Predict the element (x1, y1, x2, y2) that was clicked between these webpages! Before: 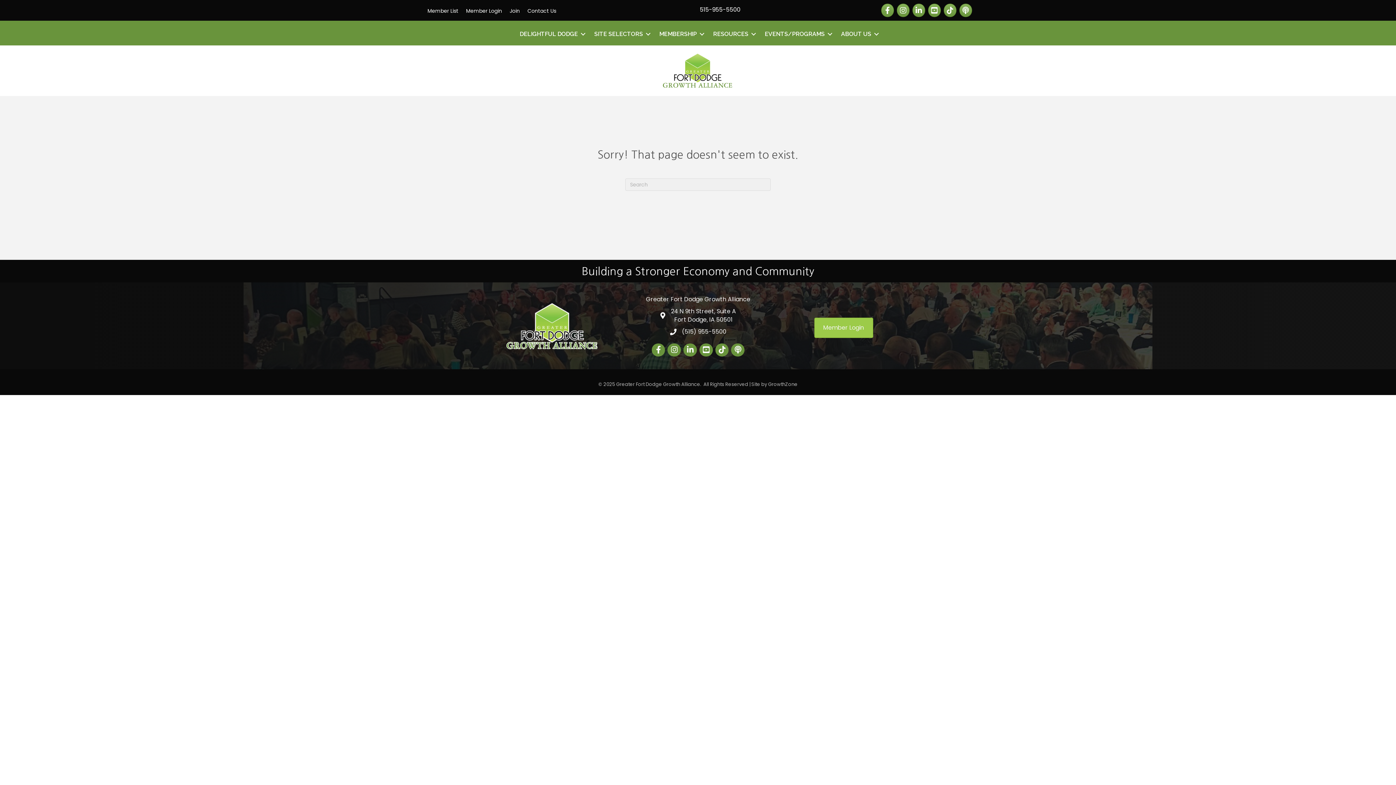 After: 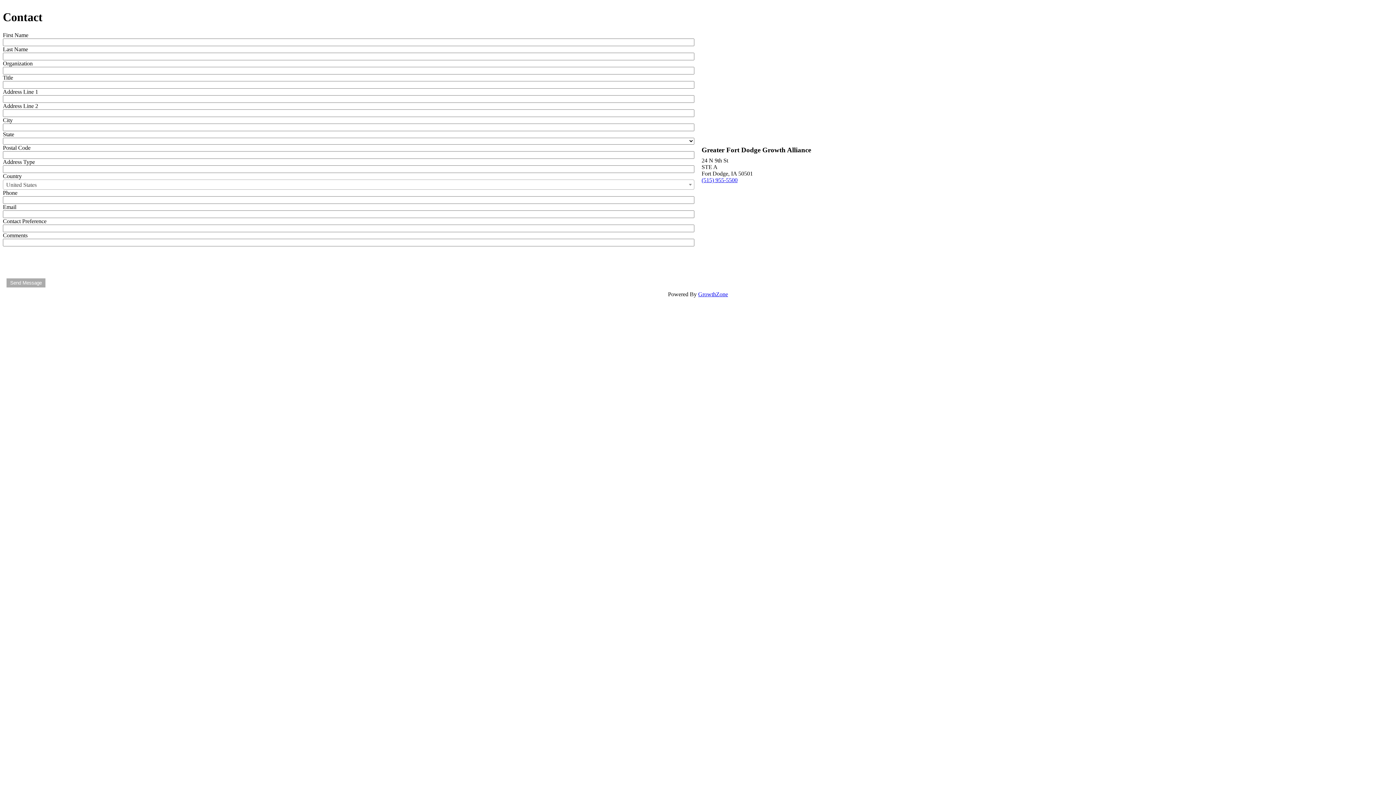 Action: label: Contact Us bbox: (524, 3, 560, 18)